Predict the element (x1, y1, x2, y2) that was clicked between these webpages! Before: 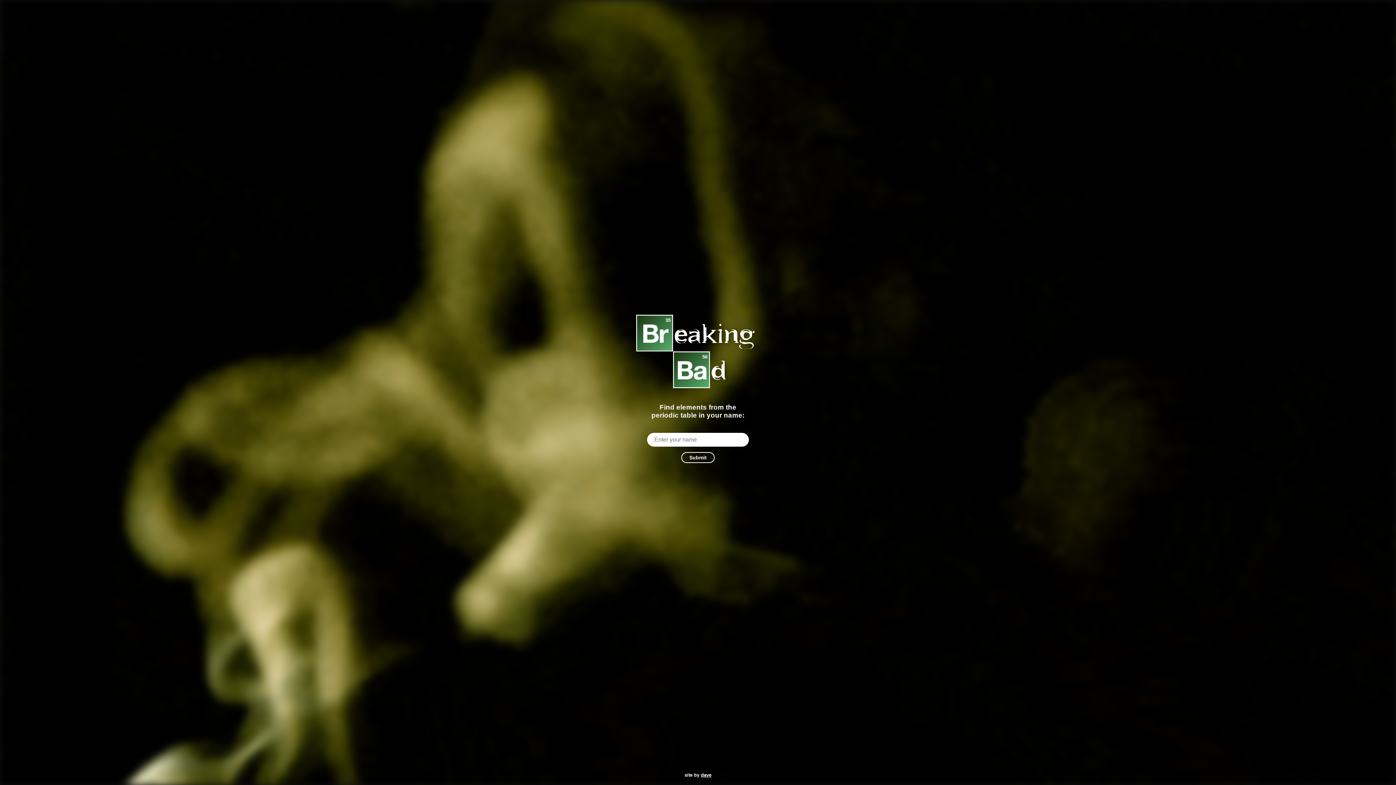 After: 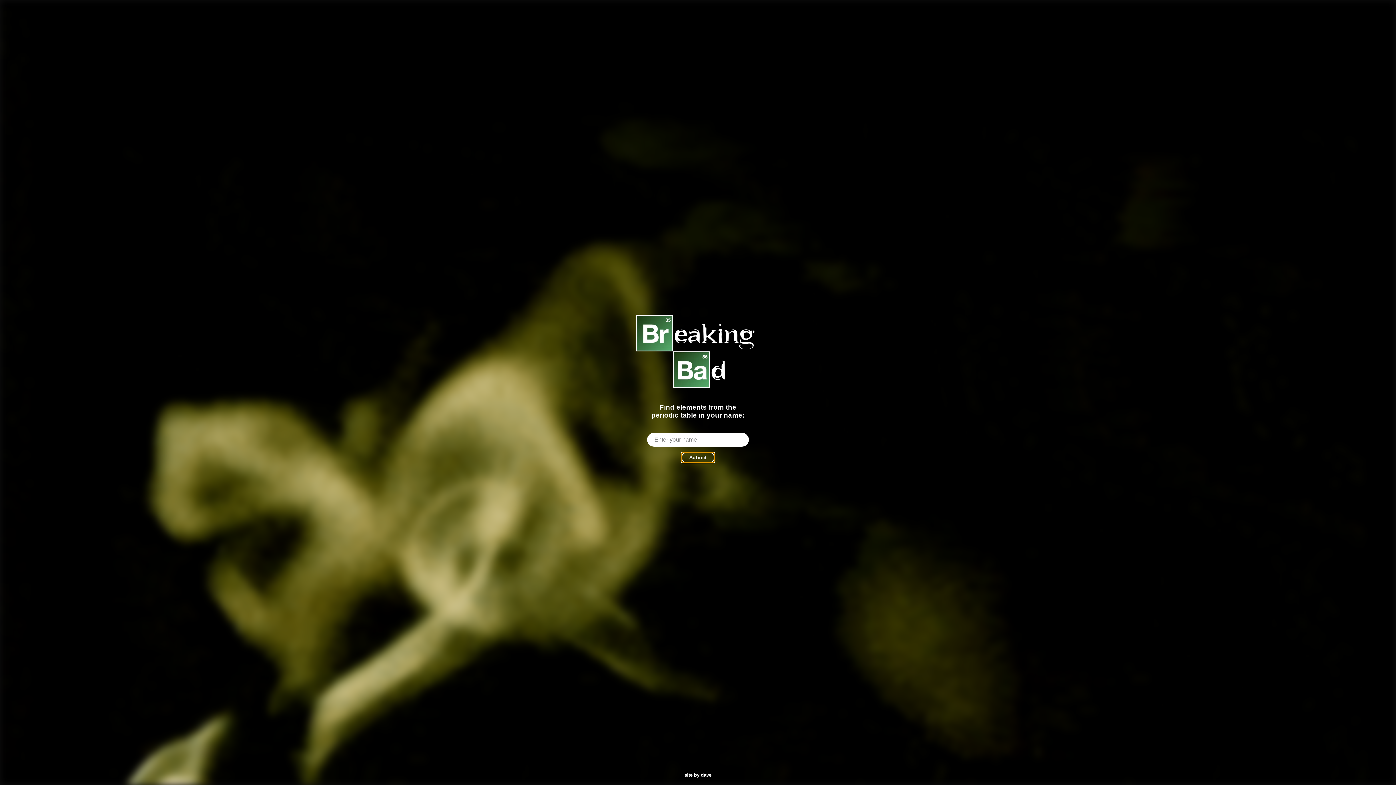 Action: label: Submit bbox: (681, 452, 714, 463)